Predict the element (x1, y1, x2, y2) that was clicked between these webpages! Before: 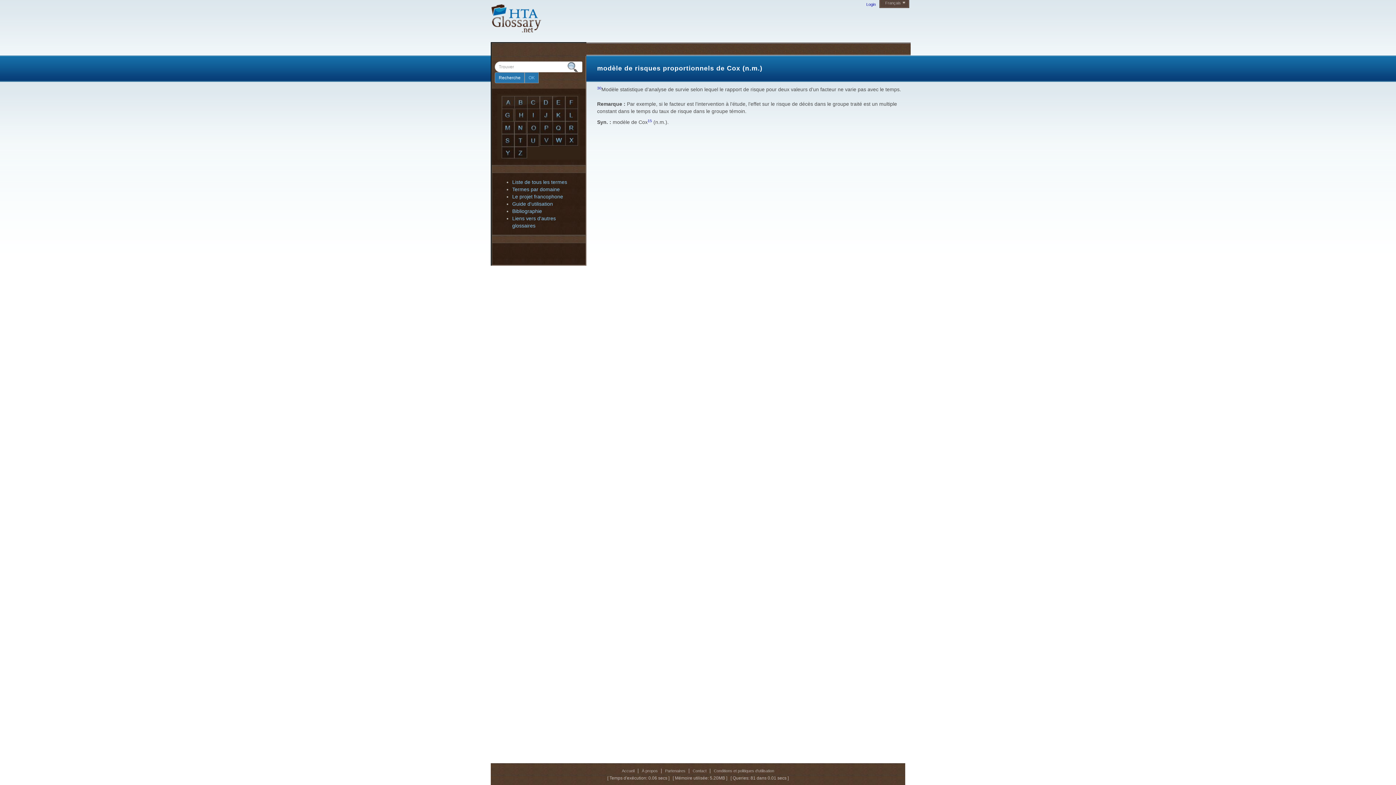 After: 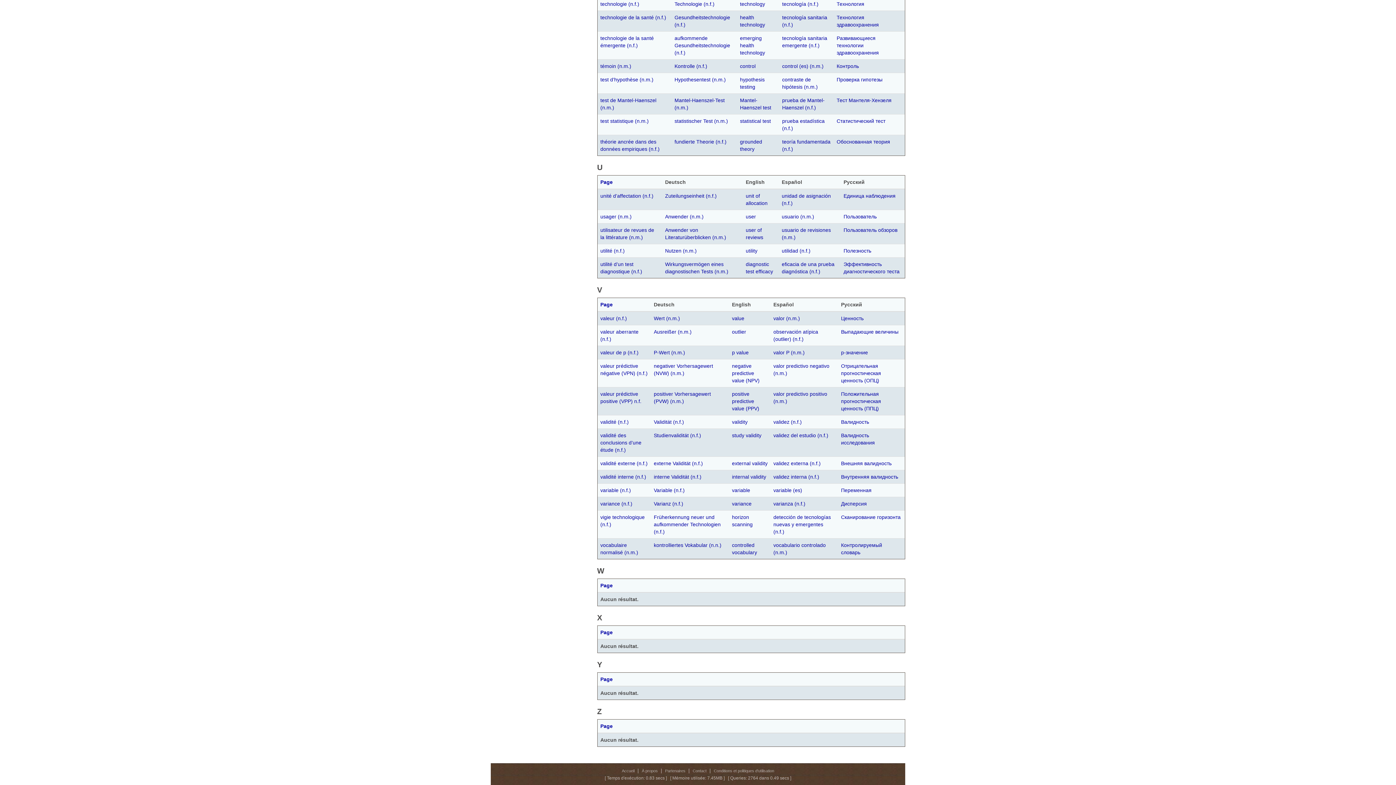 Action: bbox: (514, 146, 527, 159)